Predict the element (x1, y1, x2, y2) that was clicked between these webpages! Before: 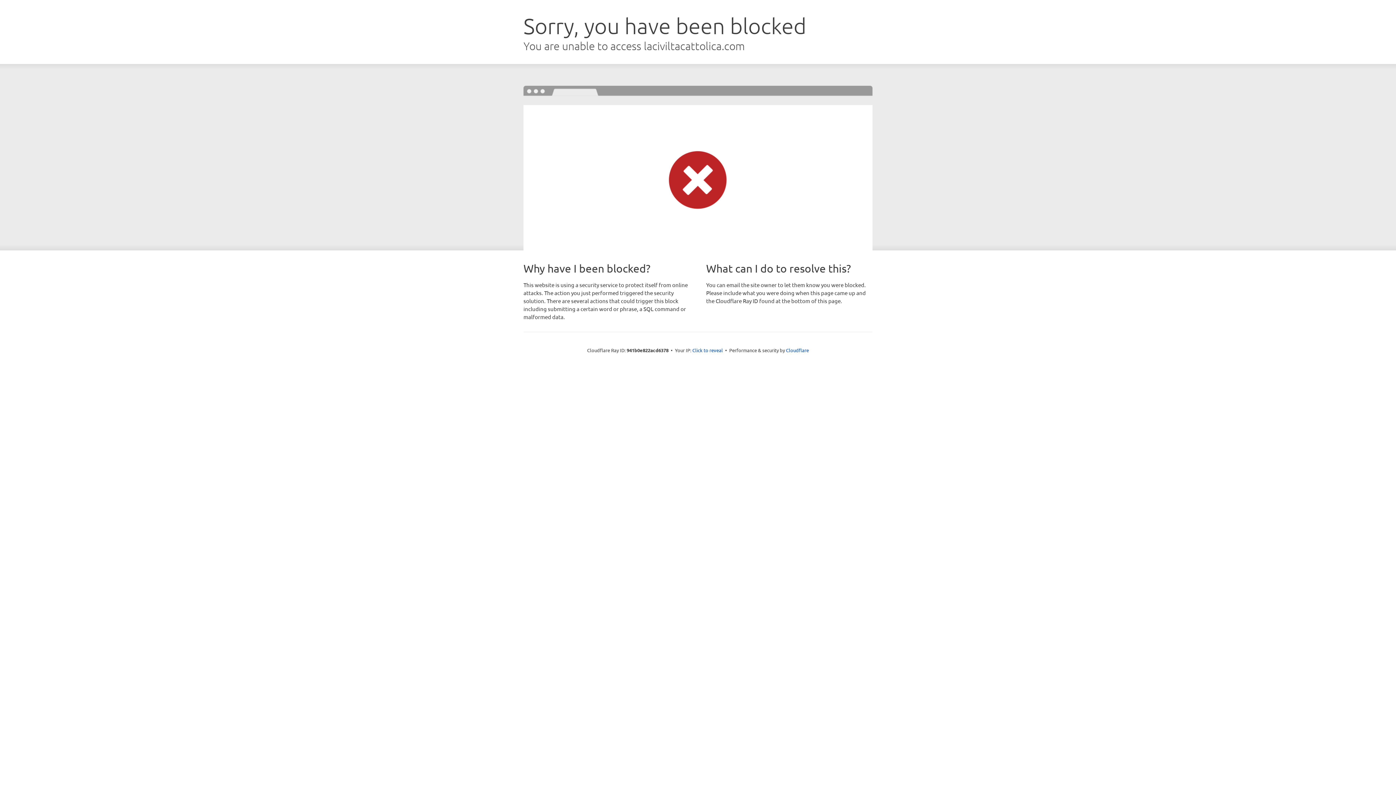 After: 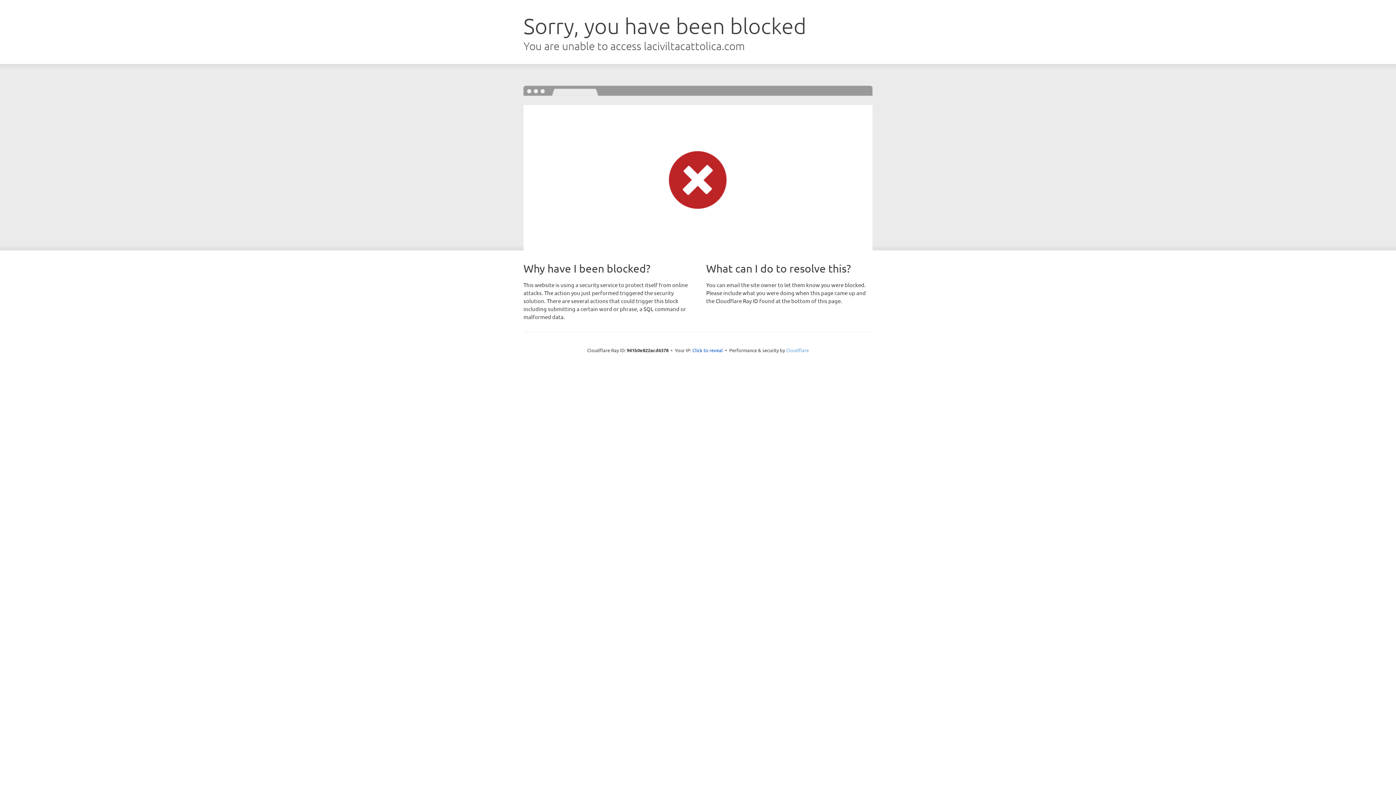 Action: label: Cloudflare bbox: (786, 347, 809, 353)